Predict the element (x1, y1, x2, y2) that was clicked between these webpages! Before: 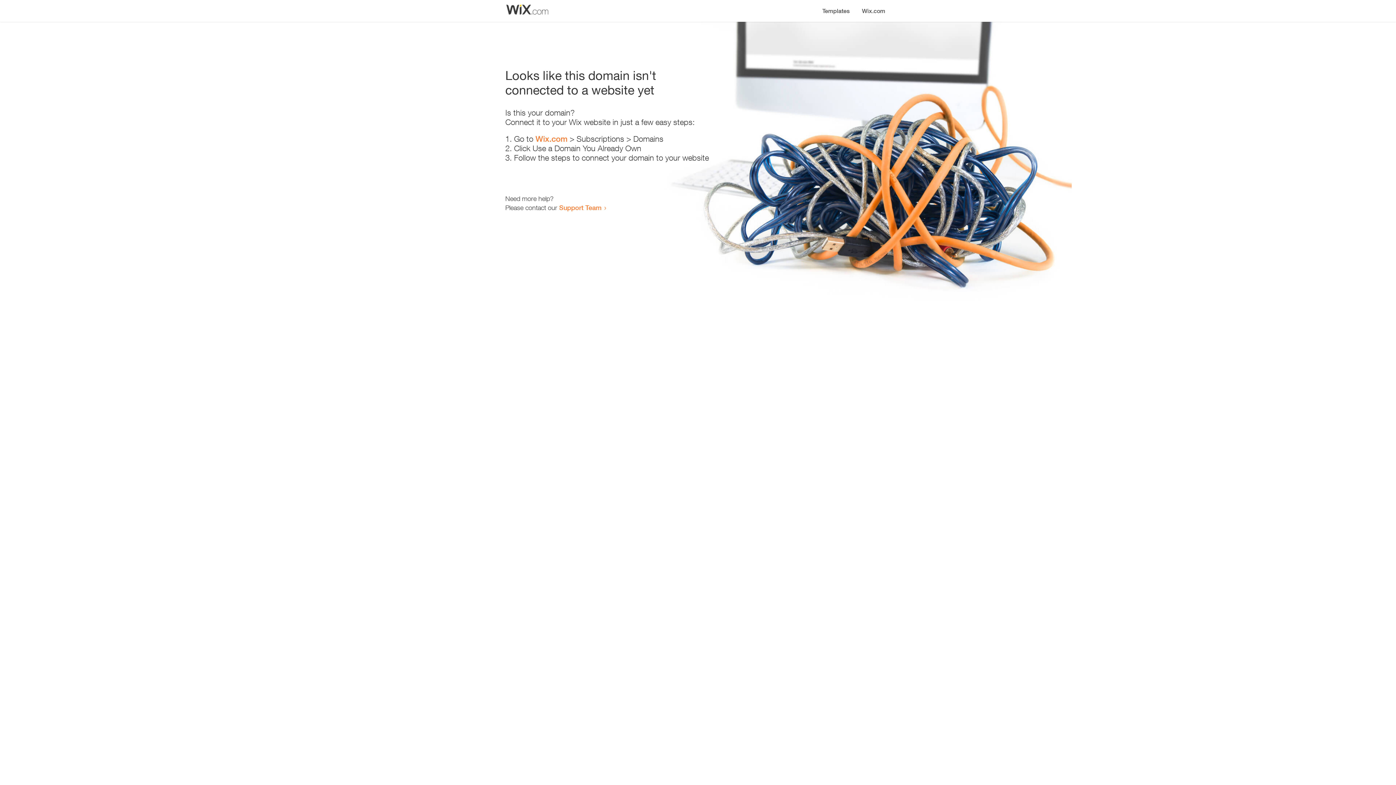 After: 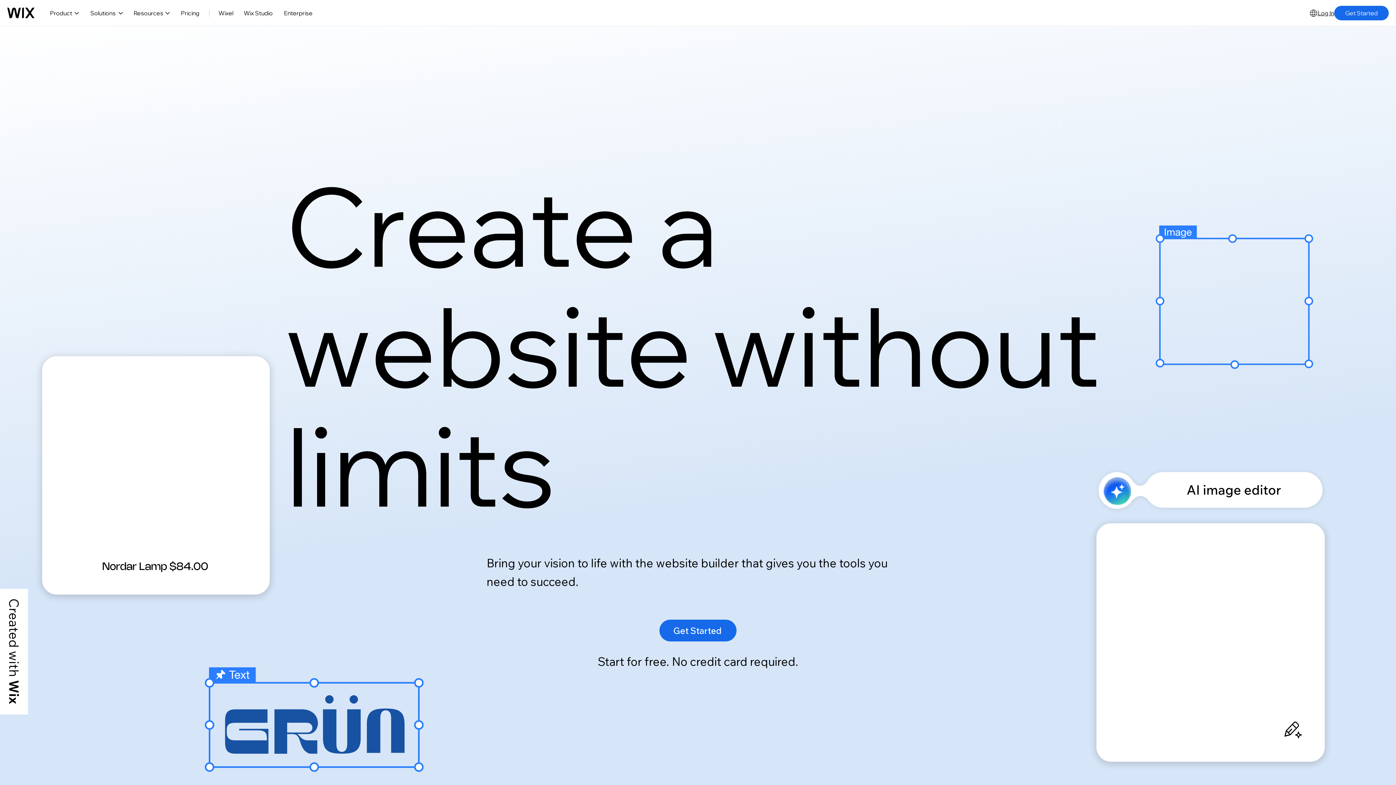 Action: label: Wix.com bbox: (856, 0, 890, 14)